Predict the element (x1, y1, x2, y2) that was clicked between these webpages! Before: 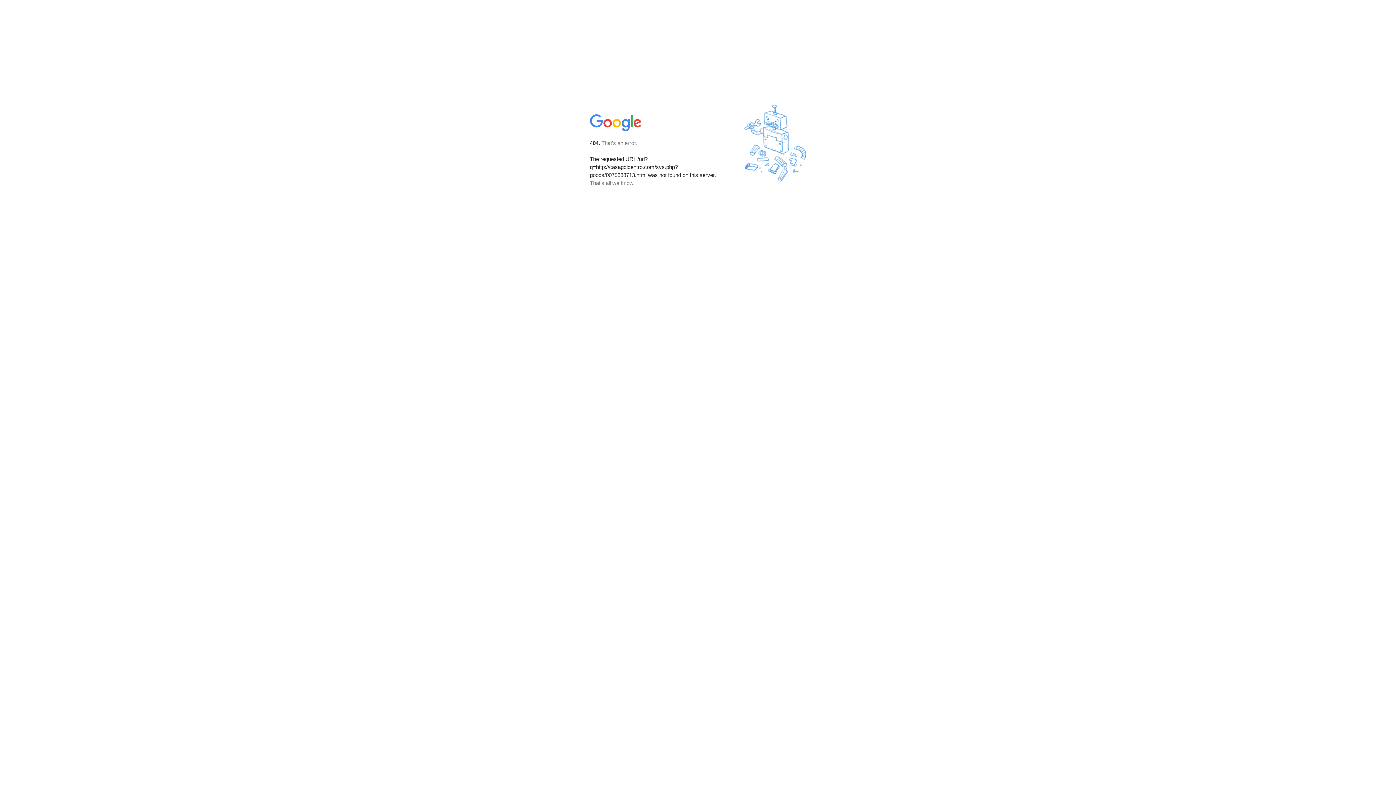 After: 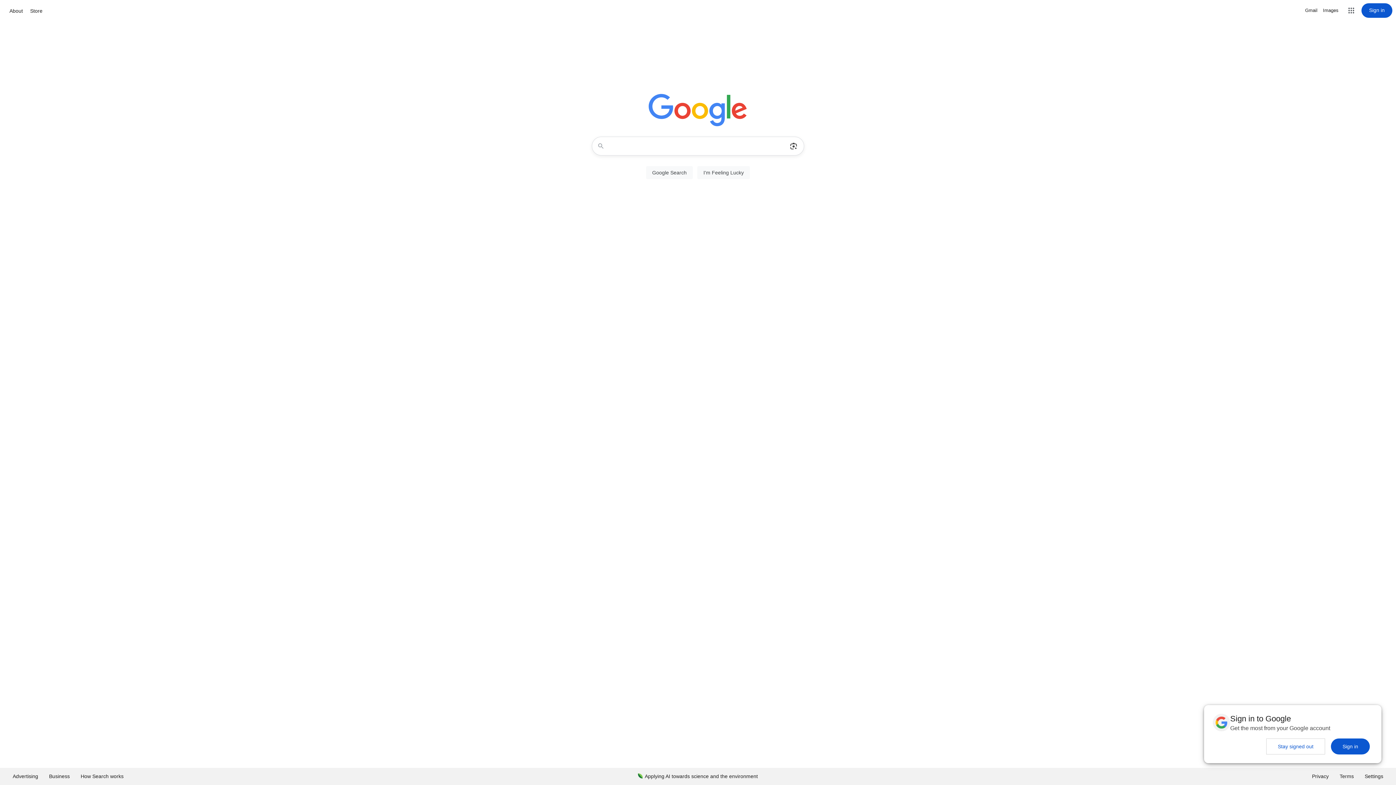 Action: bbox: (590, 127, 642, 134)